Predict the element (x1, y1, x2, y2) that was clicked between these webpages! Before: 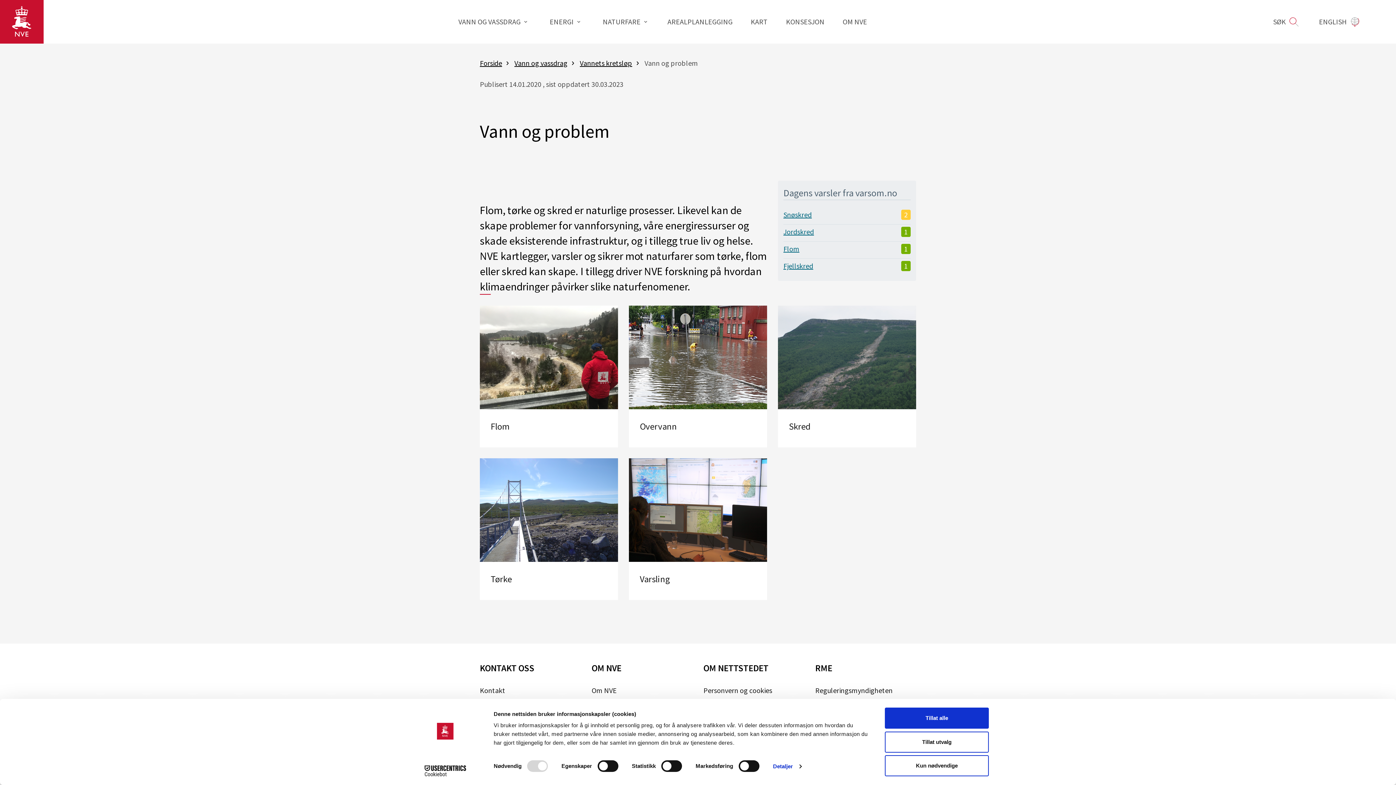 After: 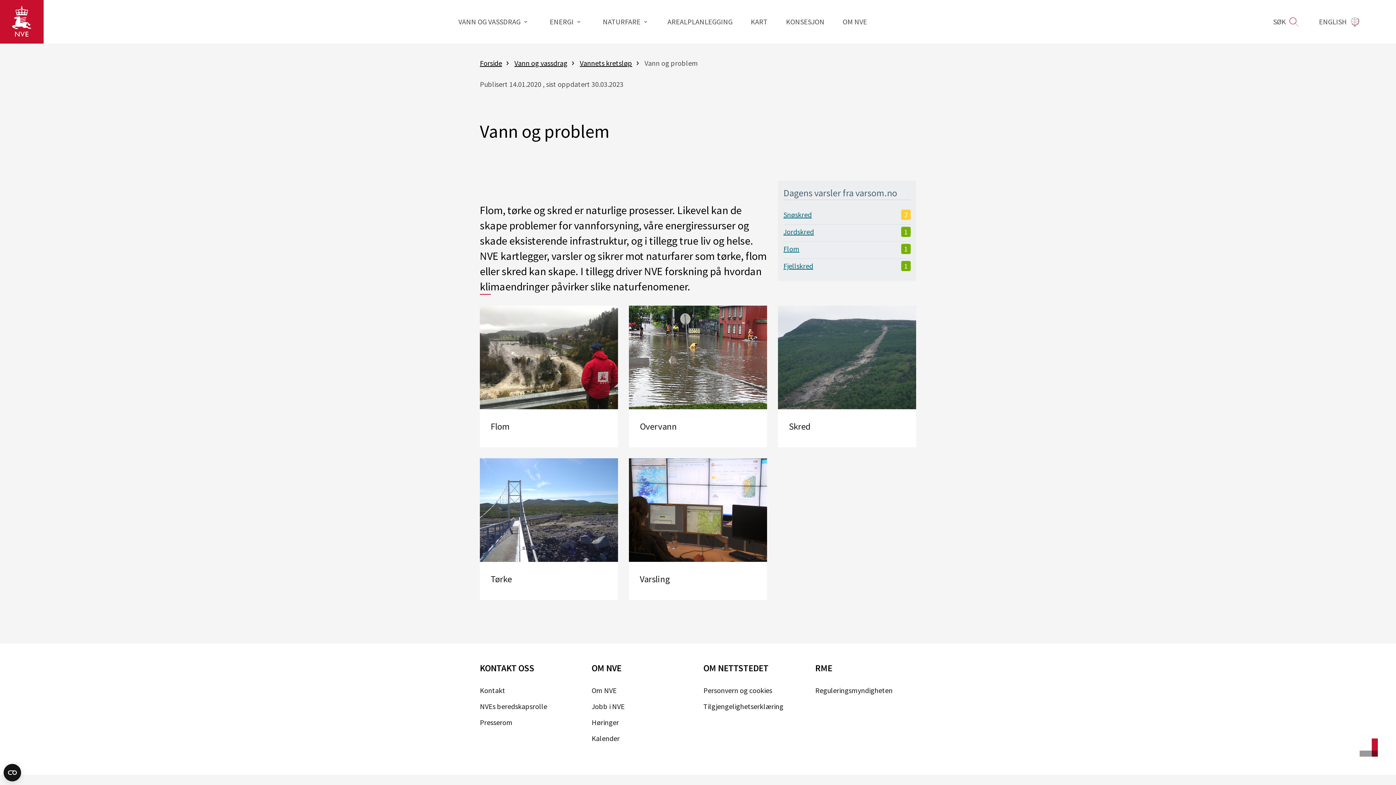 Action: label: Tillat utvalg bbox: (885, 731, 989, 752)